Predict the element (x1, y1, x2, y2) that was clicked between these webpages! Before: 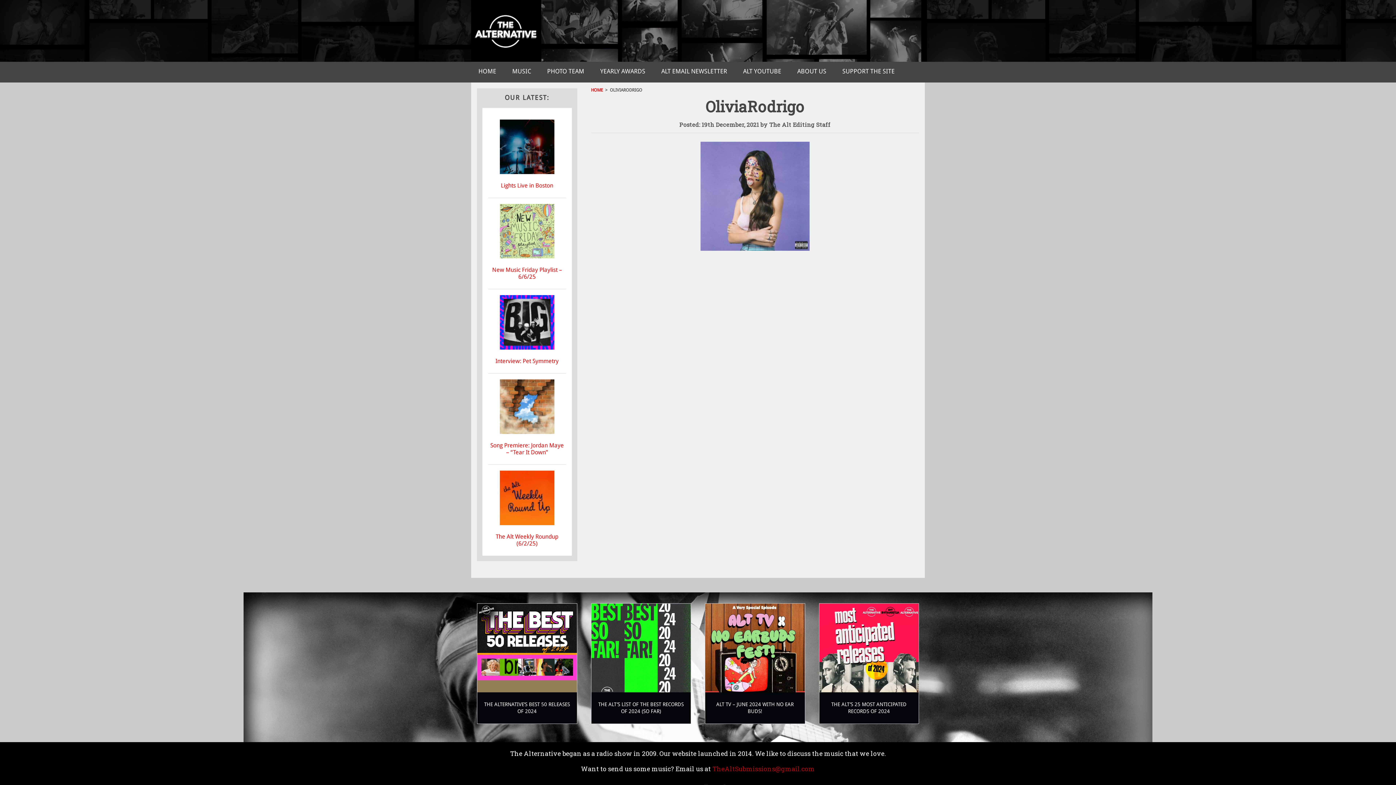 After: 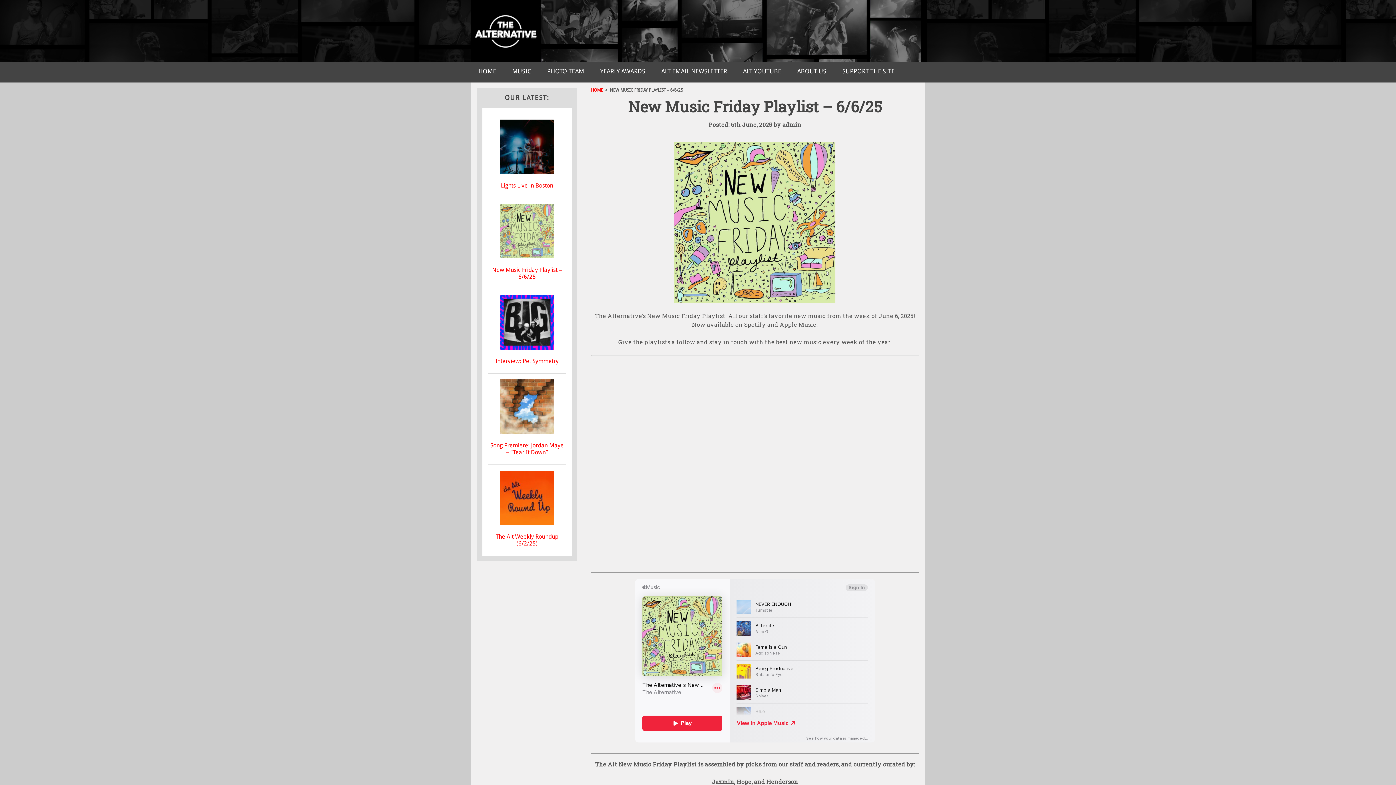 Action: bbox: (499, 253, 554, 260)